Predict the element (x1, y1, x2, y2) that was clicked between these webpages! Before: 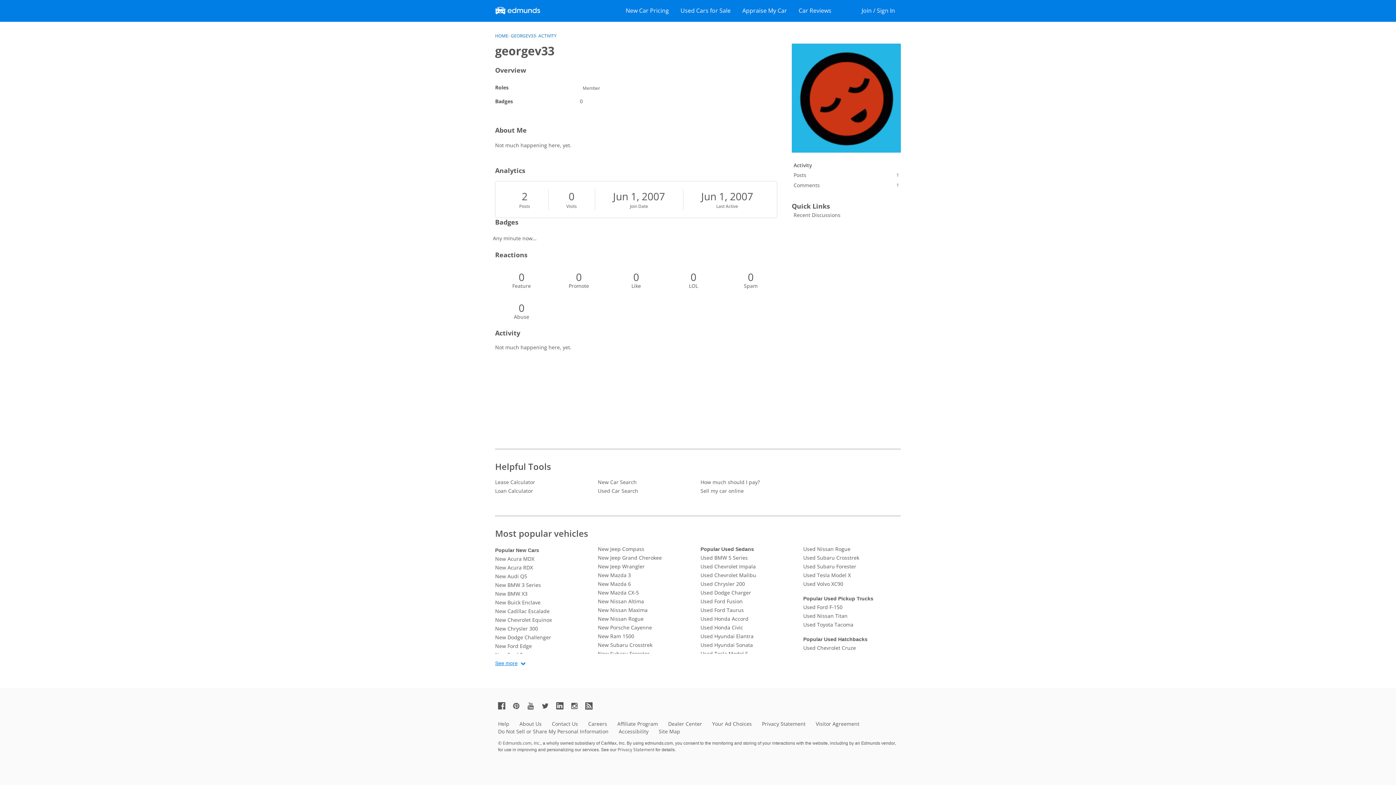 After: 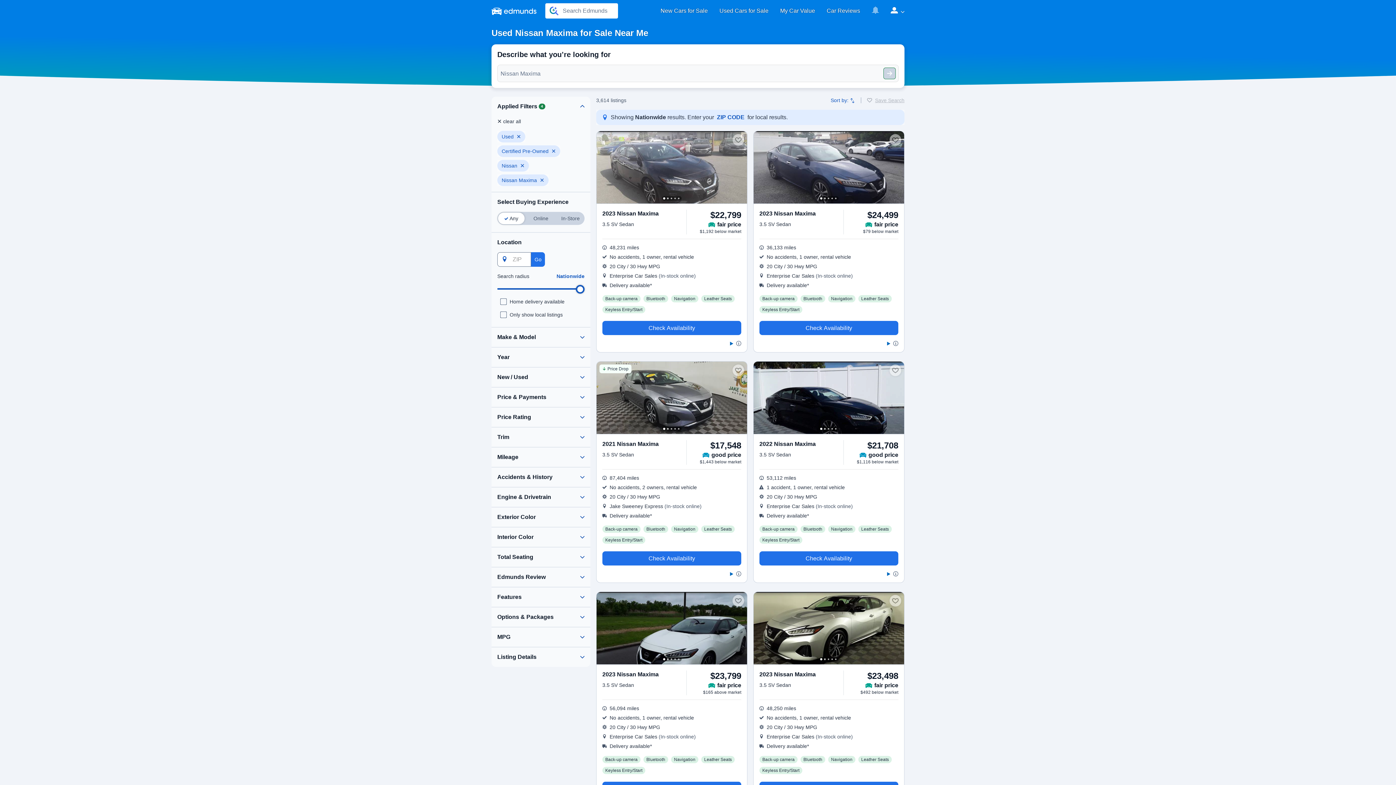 Action: label: New Nissan Maxima bbox: (598, 606, 695, 614)